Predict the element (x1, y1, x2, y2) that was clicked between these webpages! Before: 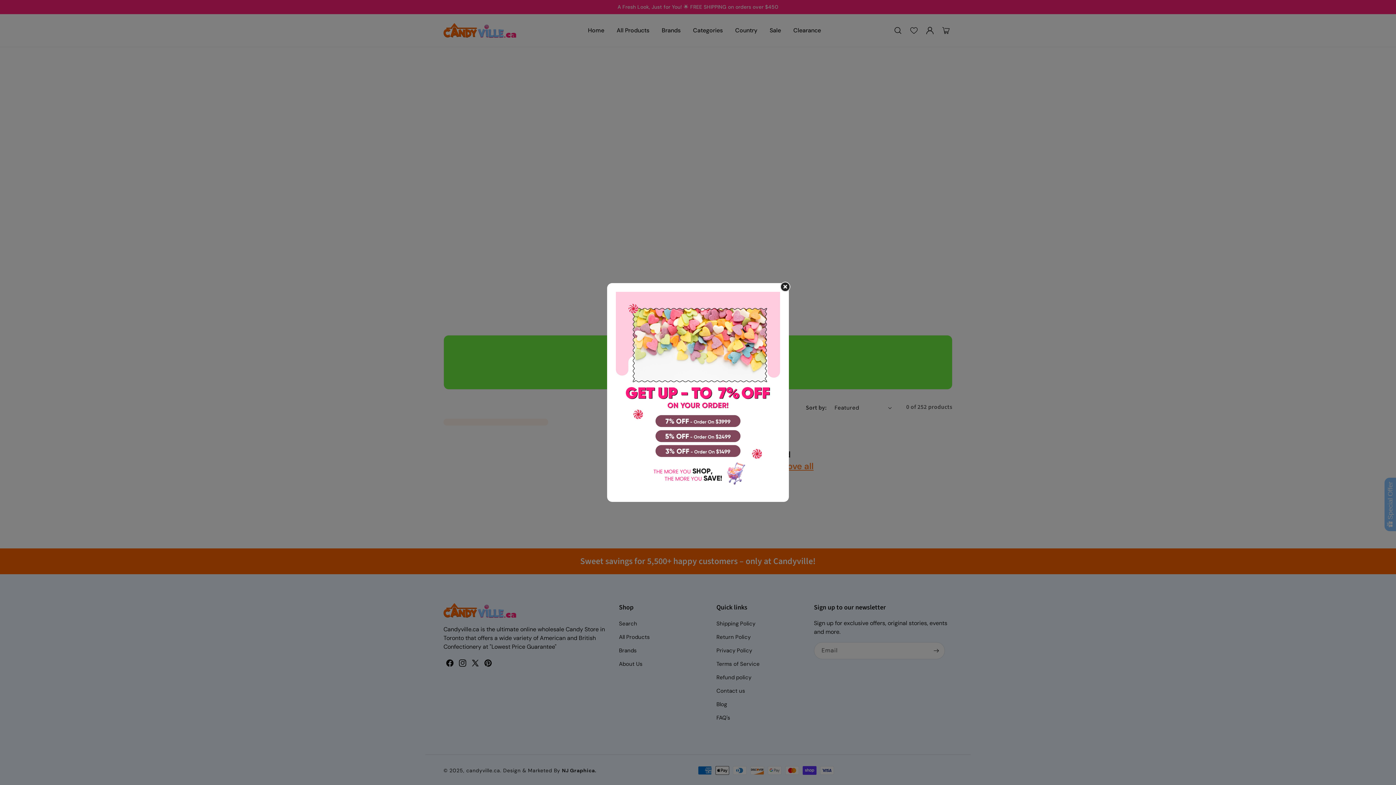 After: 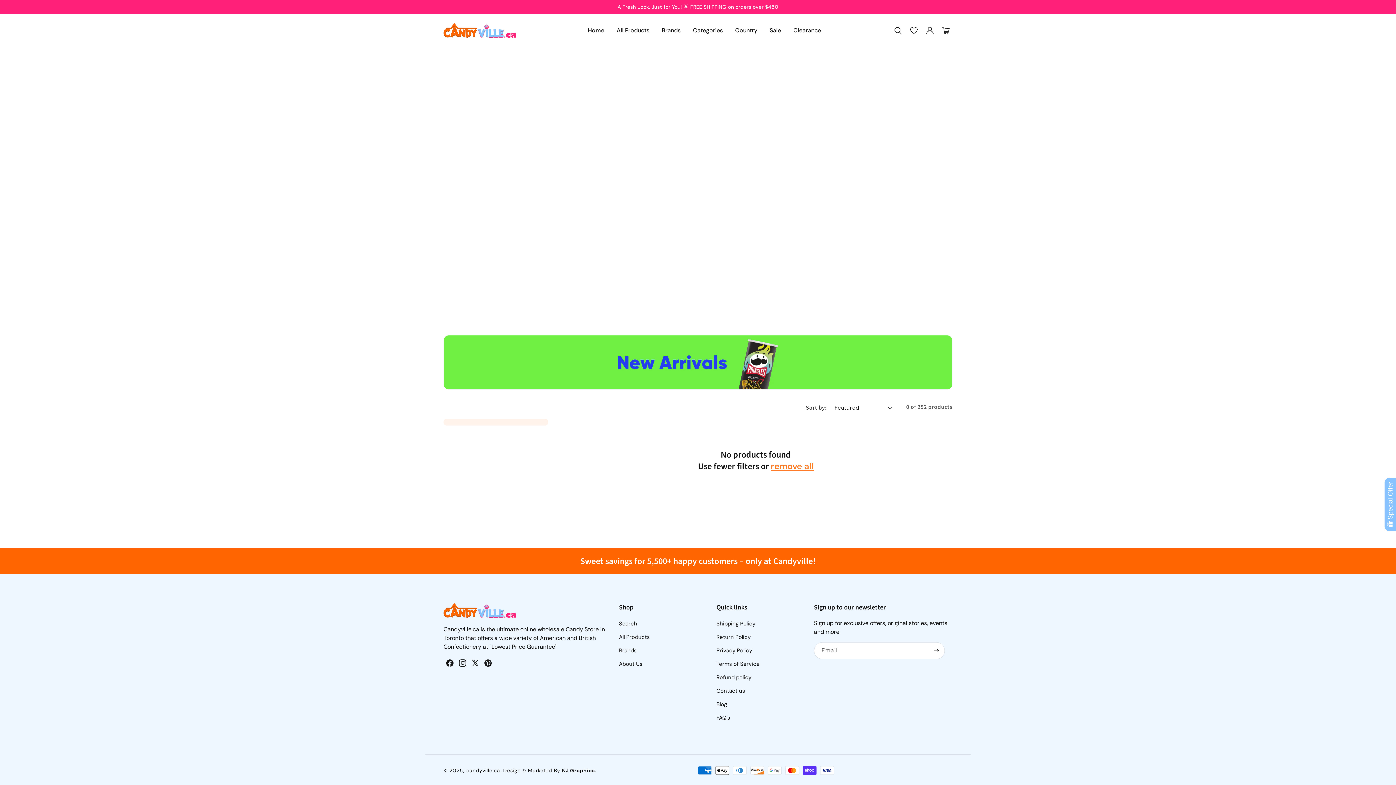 Action: bbox: (778, 281, 792, 294)